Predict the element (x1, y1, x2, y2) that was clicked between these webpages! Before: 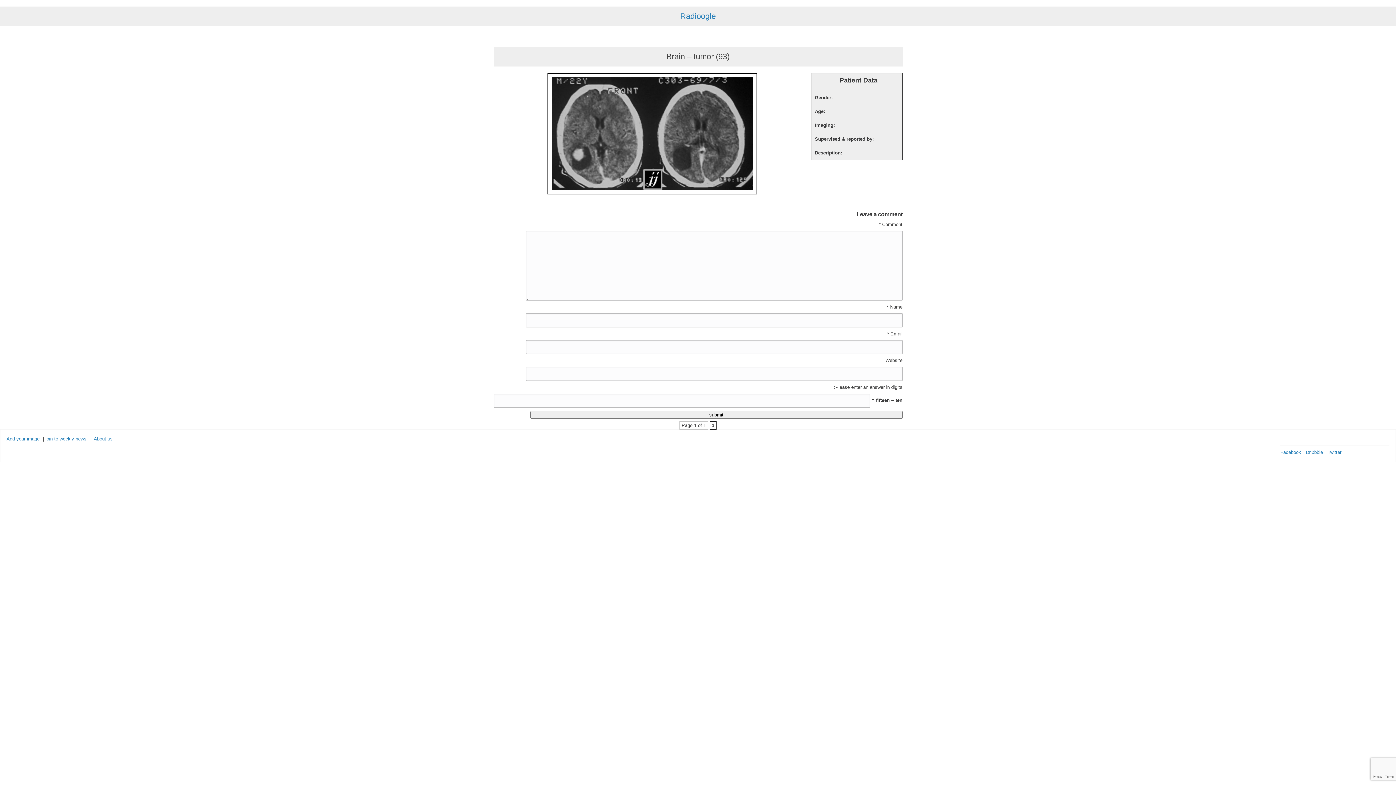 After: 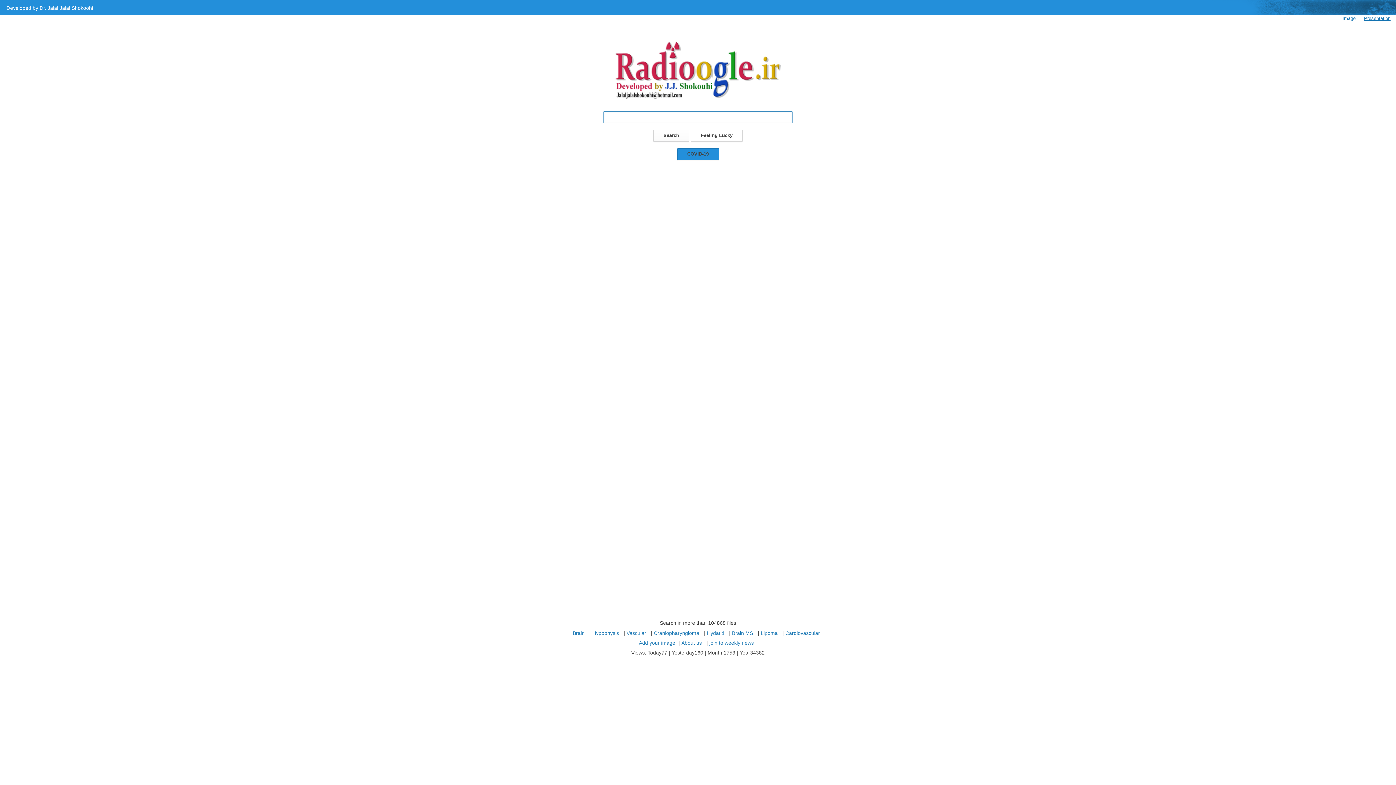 Action: bbox: (680, 11, 716, 20) label: Radioogle